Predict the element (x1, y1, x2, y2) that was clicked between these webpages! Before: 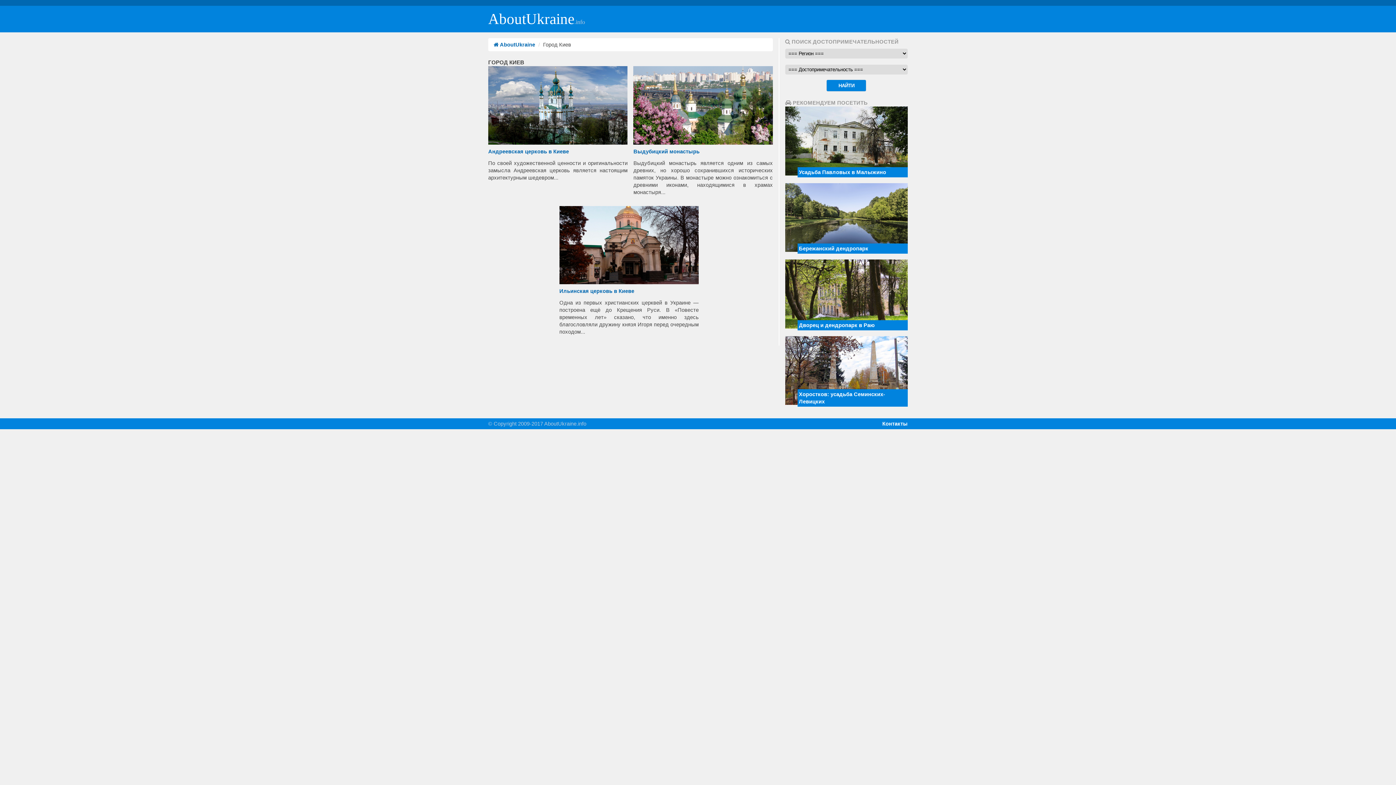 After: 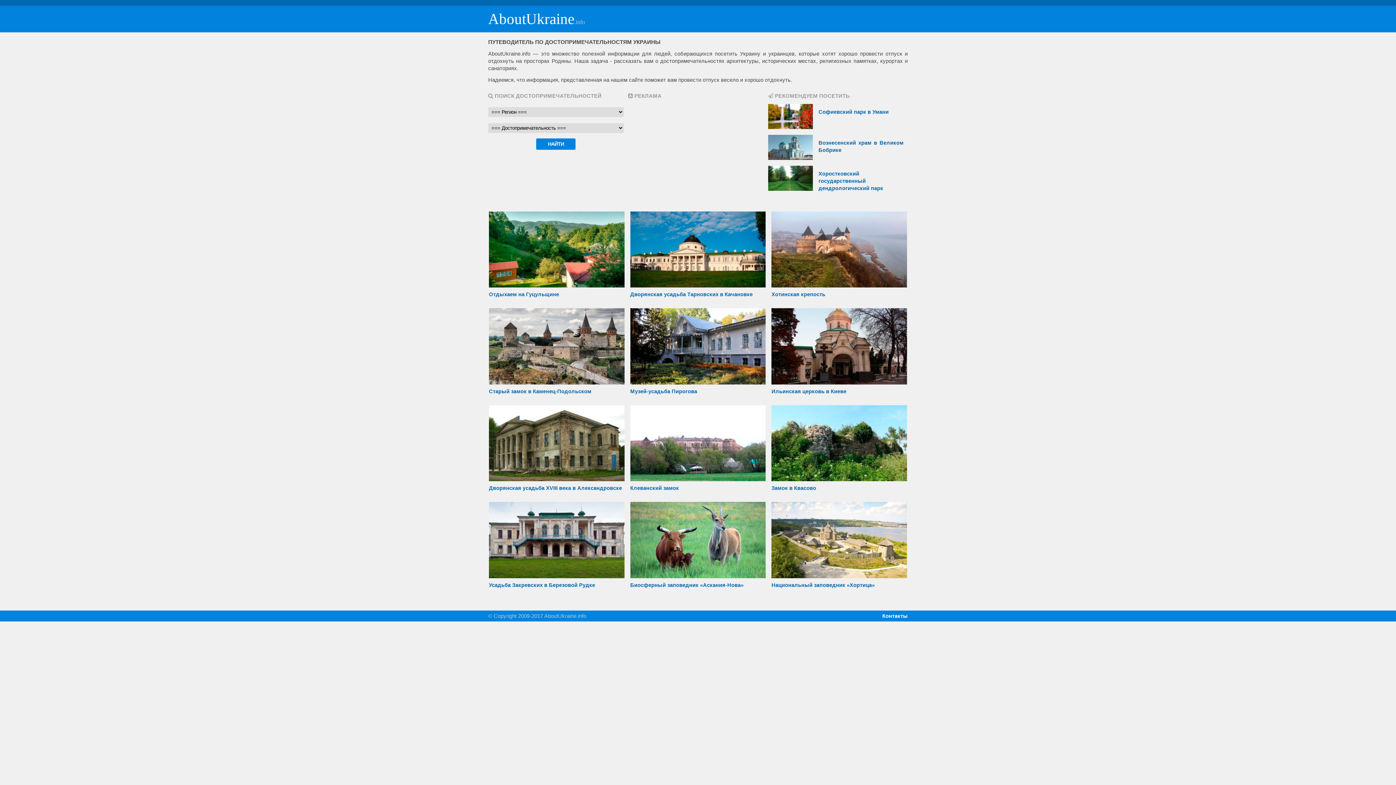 Action: label:  AboutUkraine bbox: (493, 41, 535, 47)